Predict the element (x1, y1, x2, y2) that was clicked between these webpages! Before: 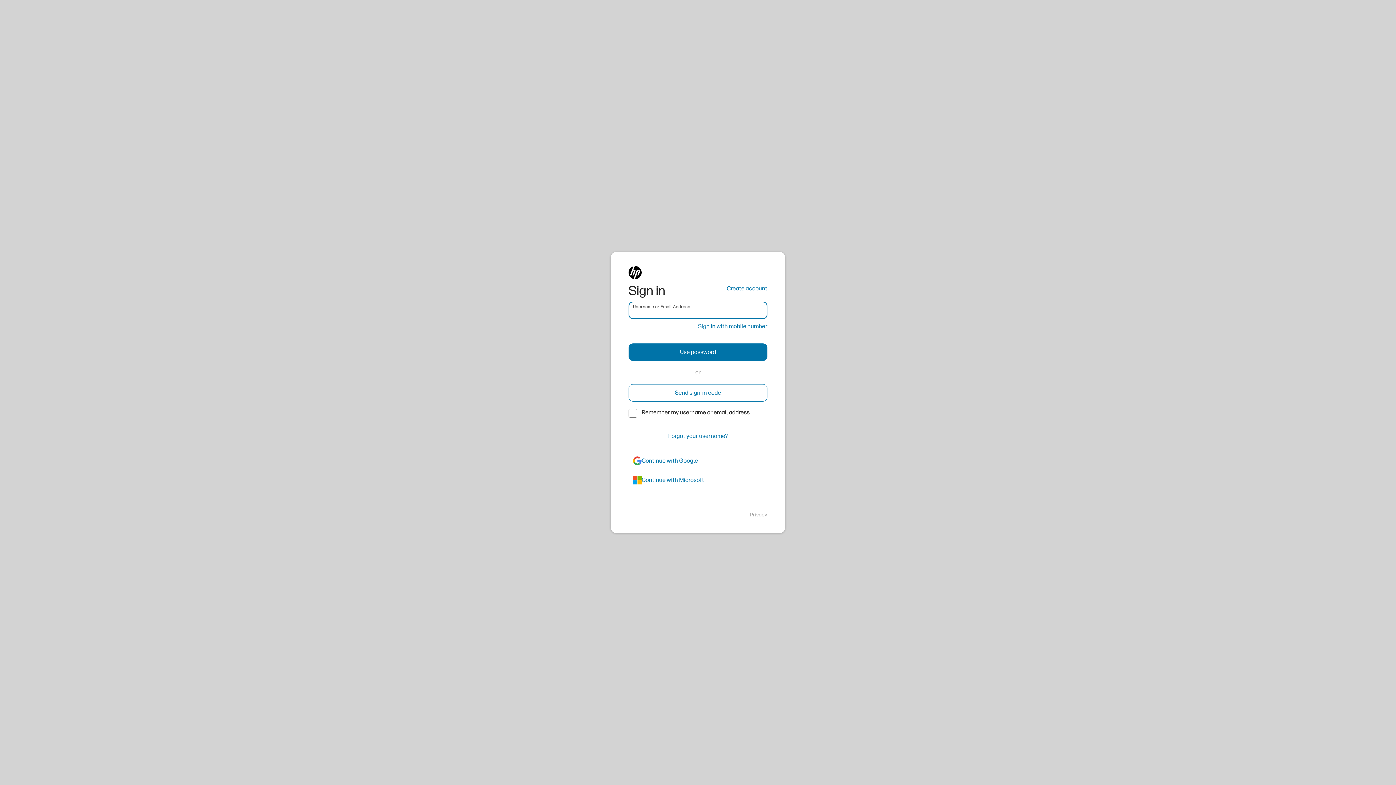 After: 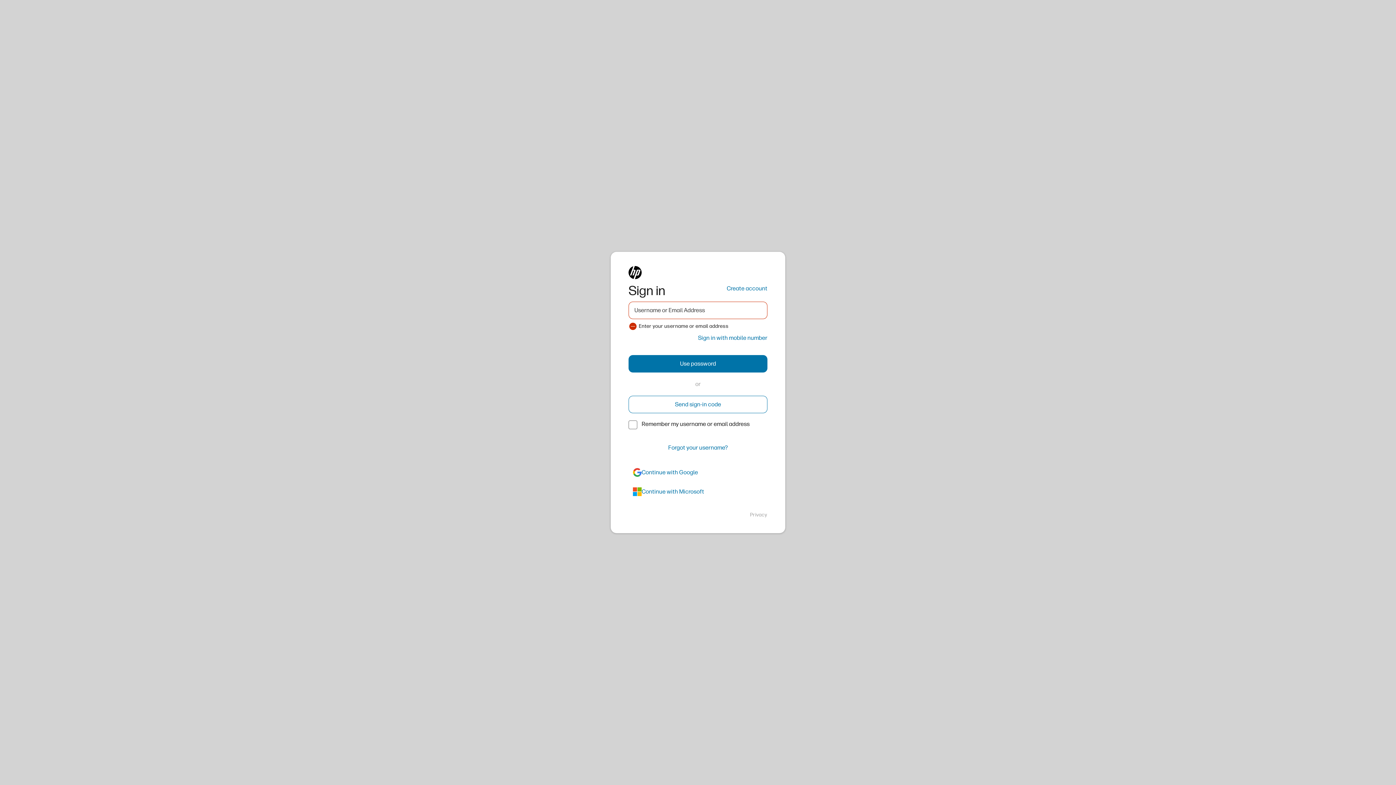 Action: bbox: (628, 384, 767, 401) label: Send sign-in code